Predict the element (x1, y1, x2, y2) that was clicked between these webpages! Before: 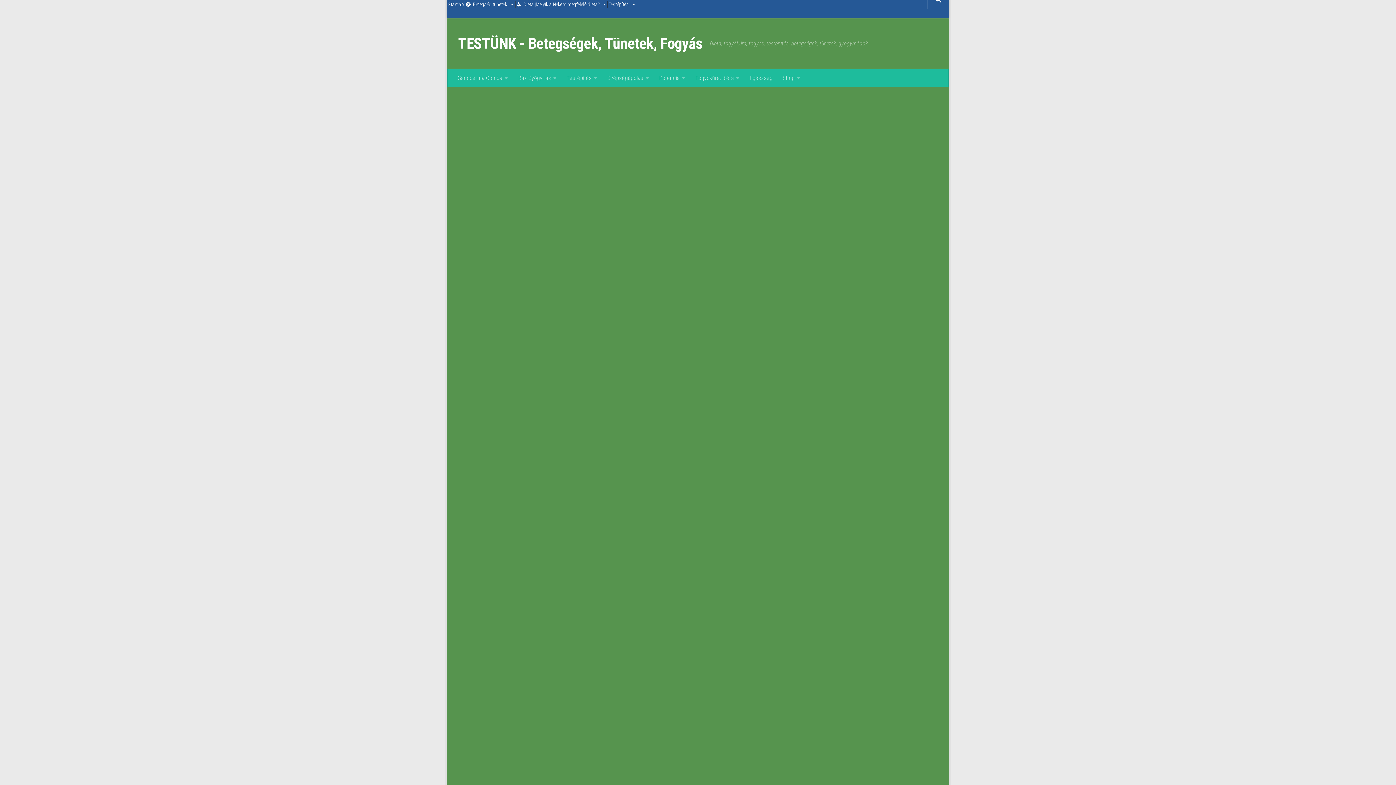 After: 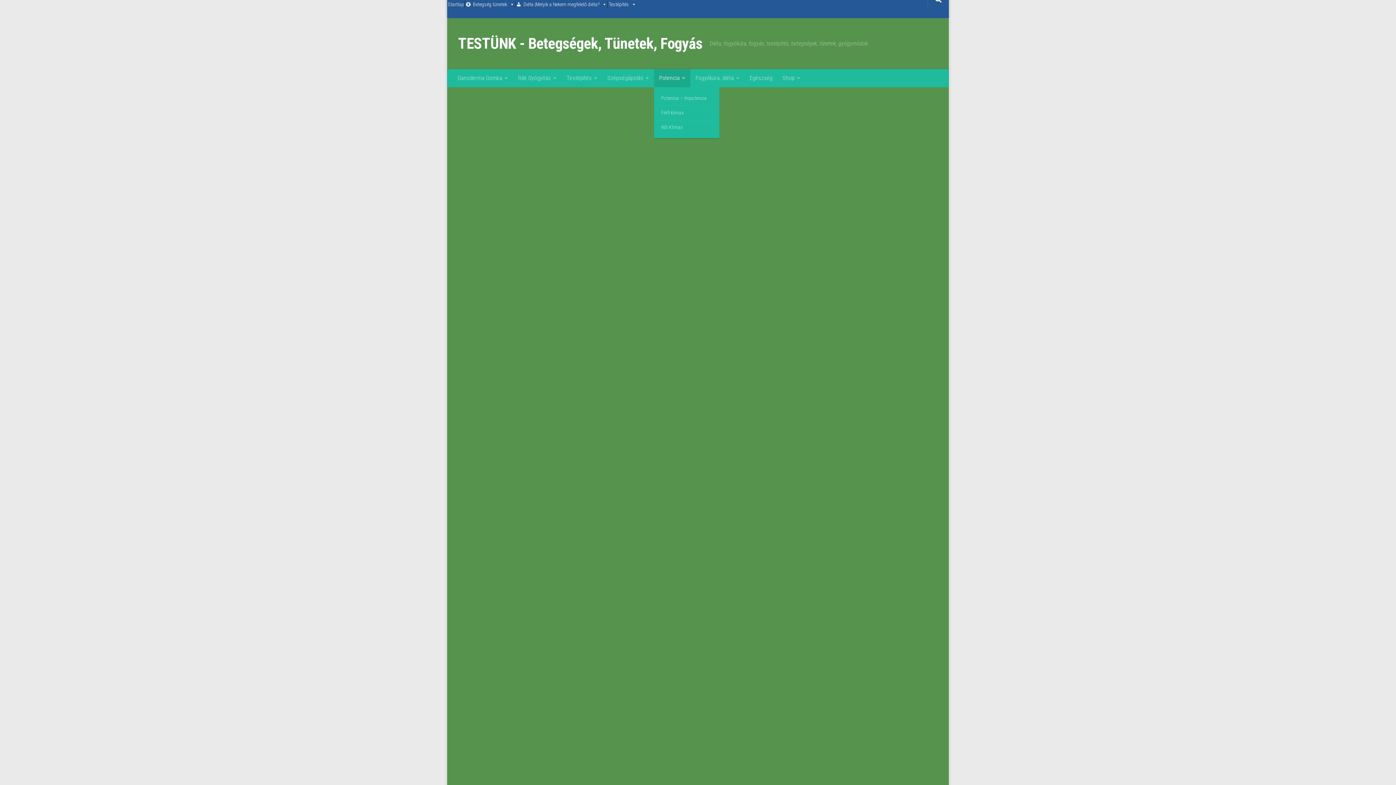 Action: label: Potencia bbox: (654, 69, 690, 87)